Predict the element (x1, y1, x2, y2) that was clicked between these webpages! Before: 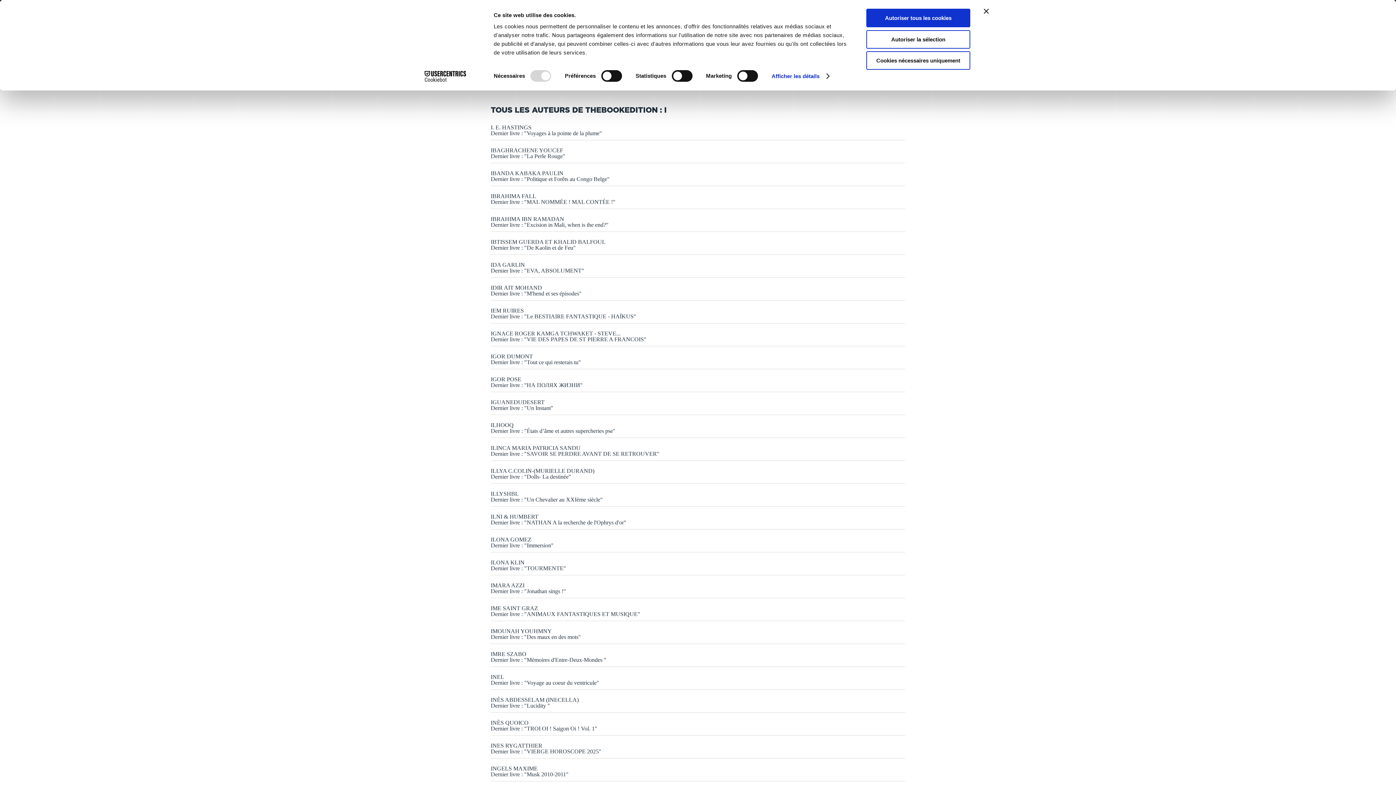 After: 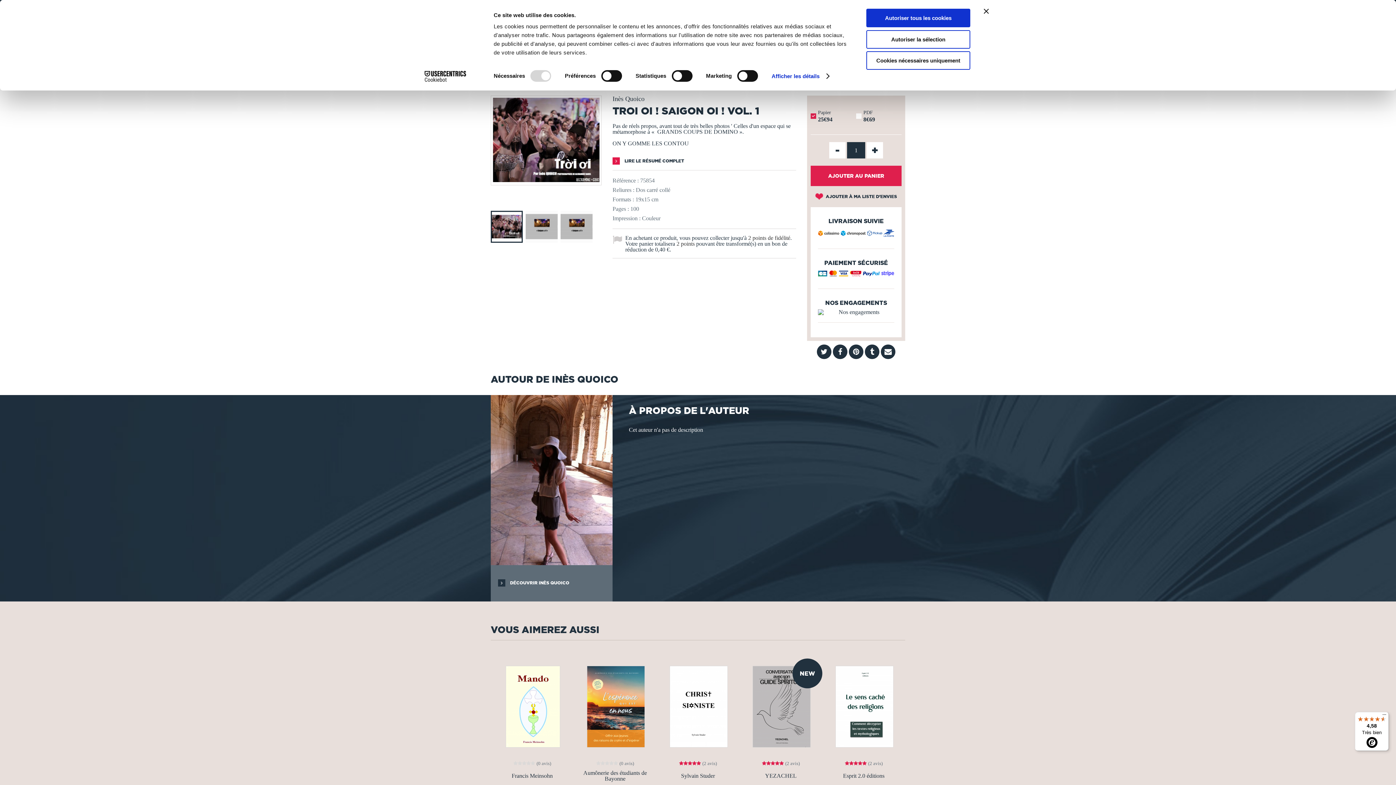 Action: bbox: (490, 725, 597, 732) label: Dernier livre : "TROI OI ! Saigon Oi ! Vol. 1"